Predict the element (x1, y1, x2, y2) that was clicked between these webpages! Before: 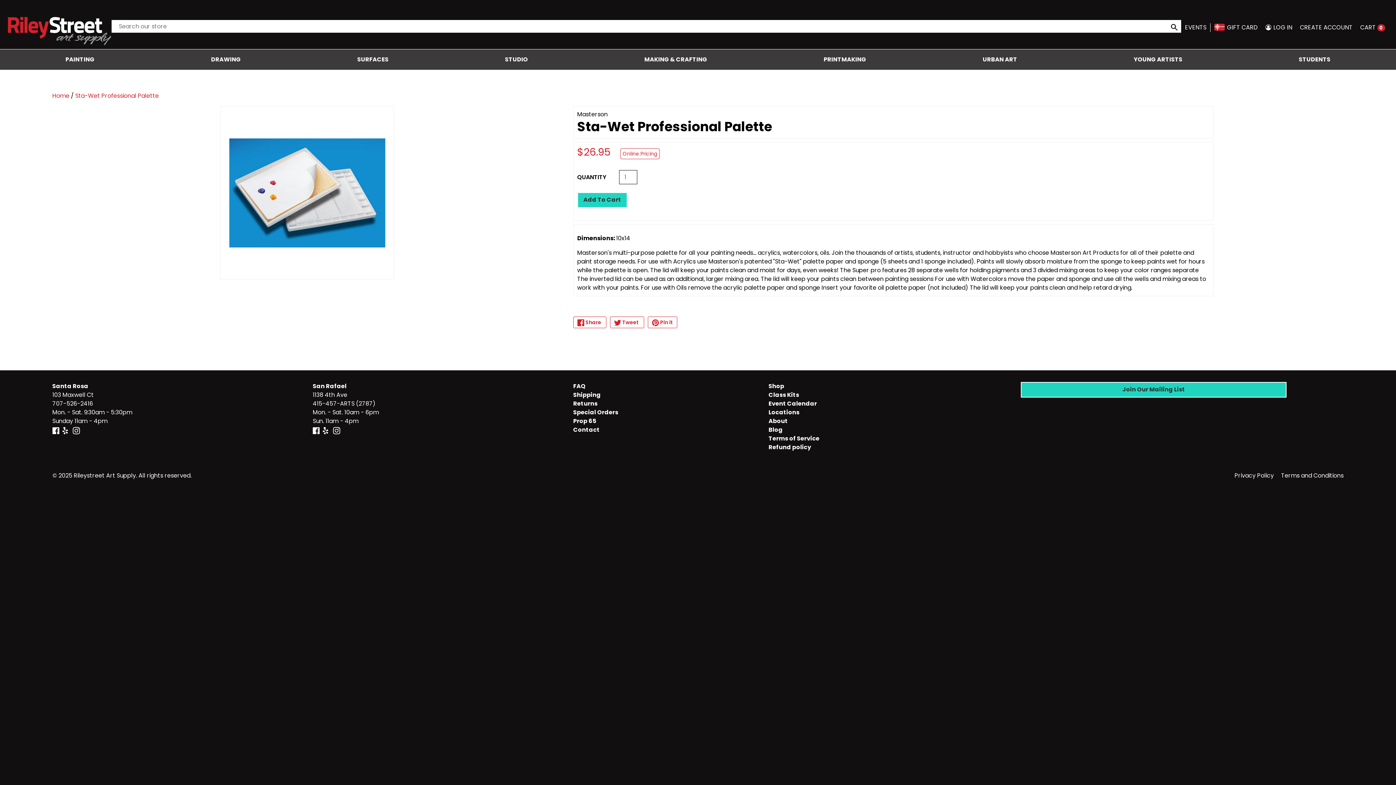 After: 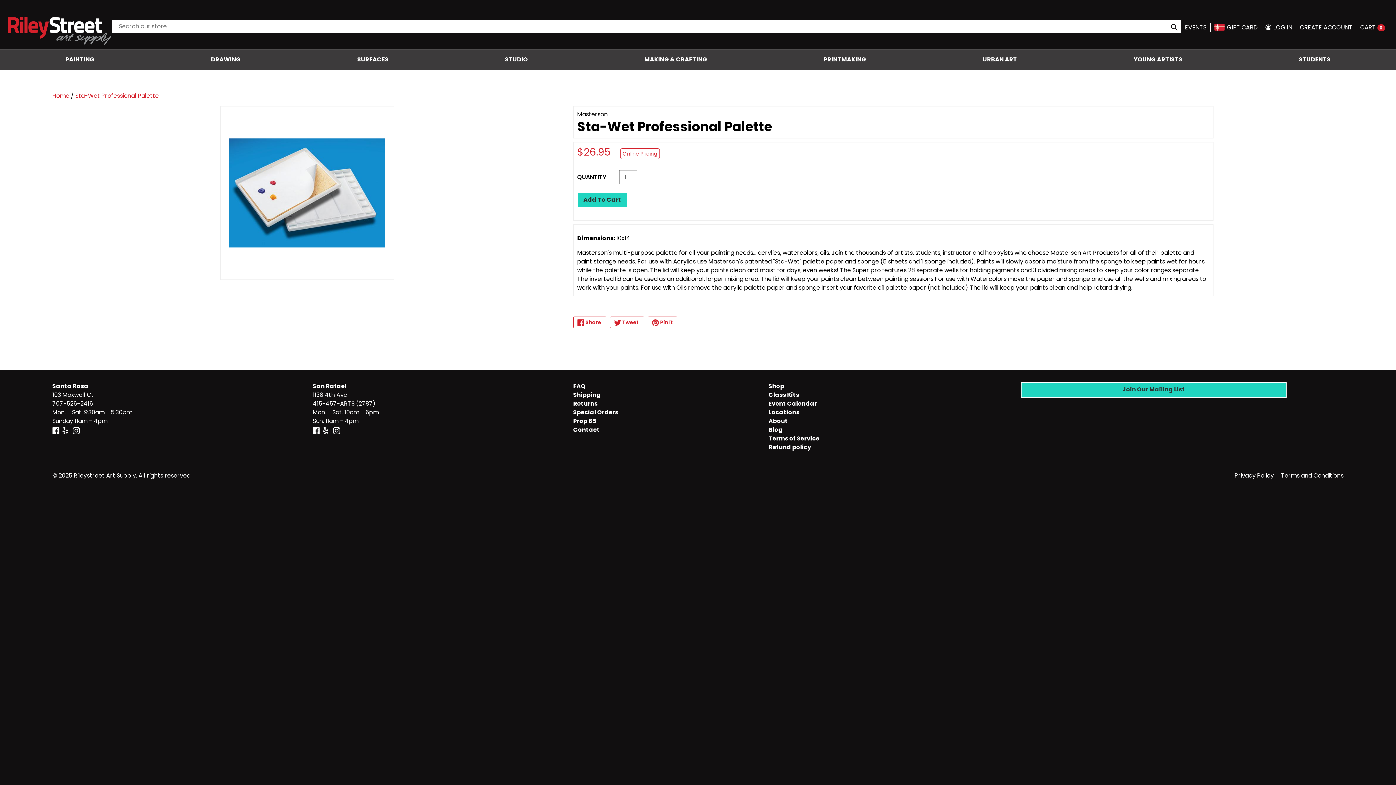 Action: bbox: (75, 91, 158, 99) label: Sta-Wet Professional Palette